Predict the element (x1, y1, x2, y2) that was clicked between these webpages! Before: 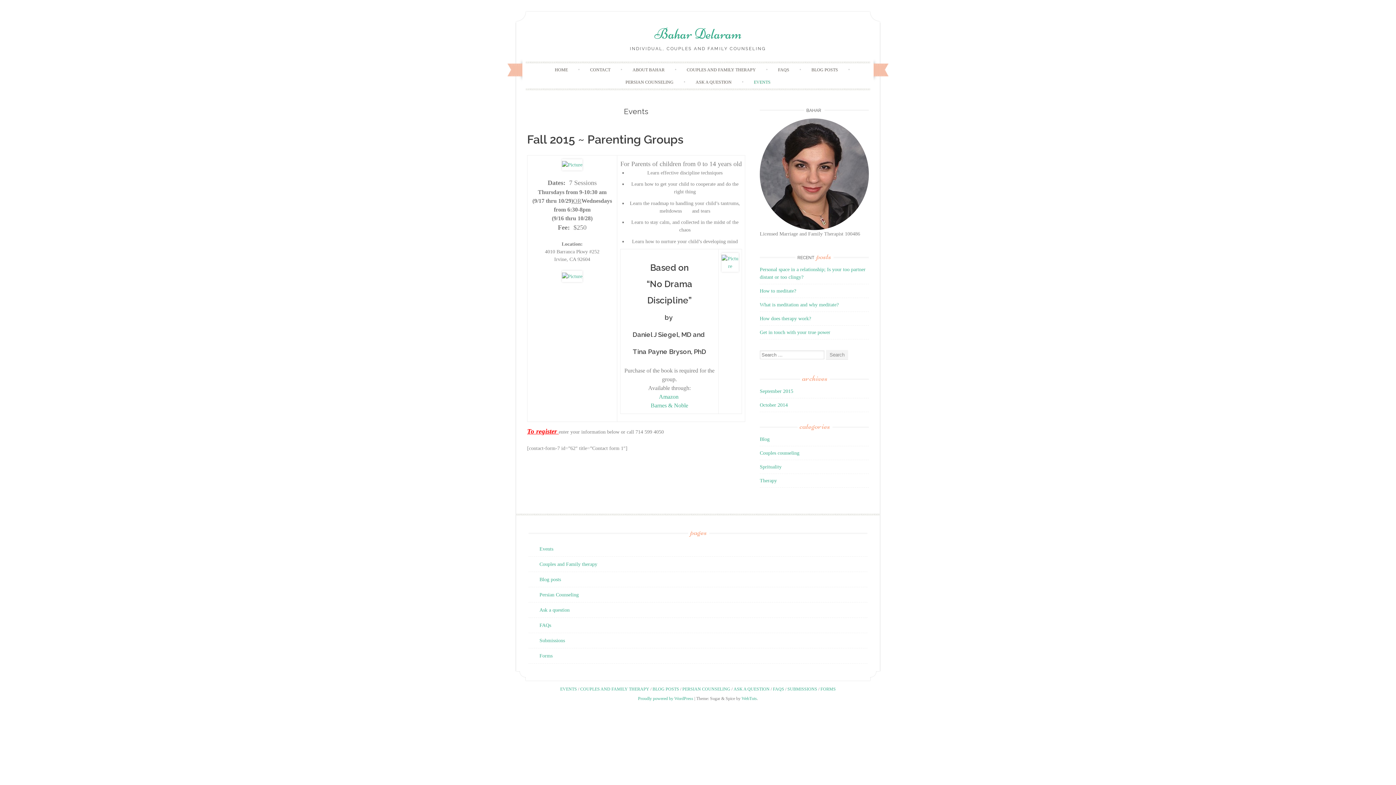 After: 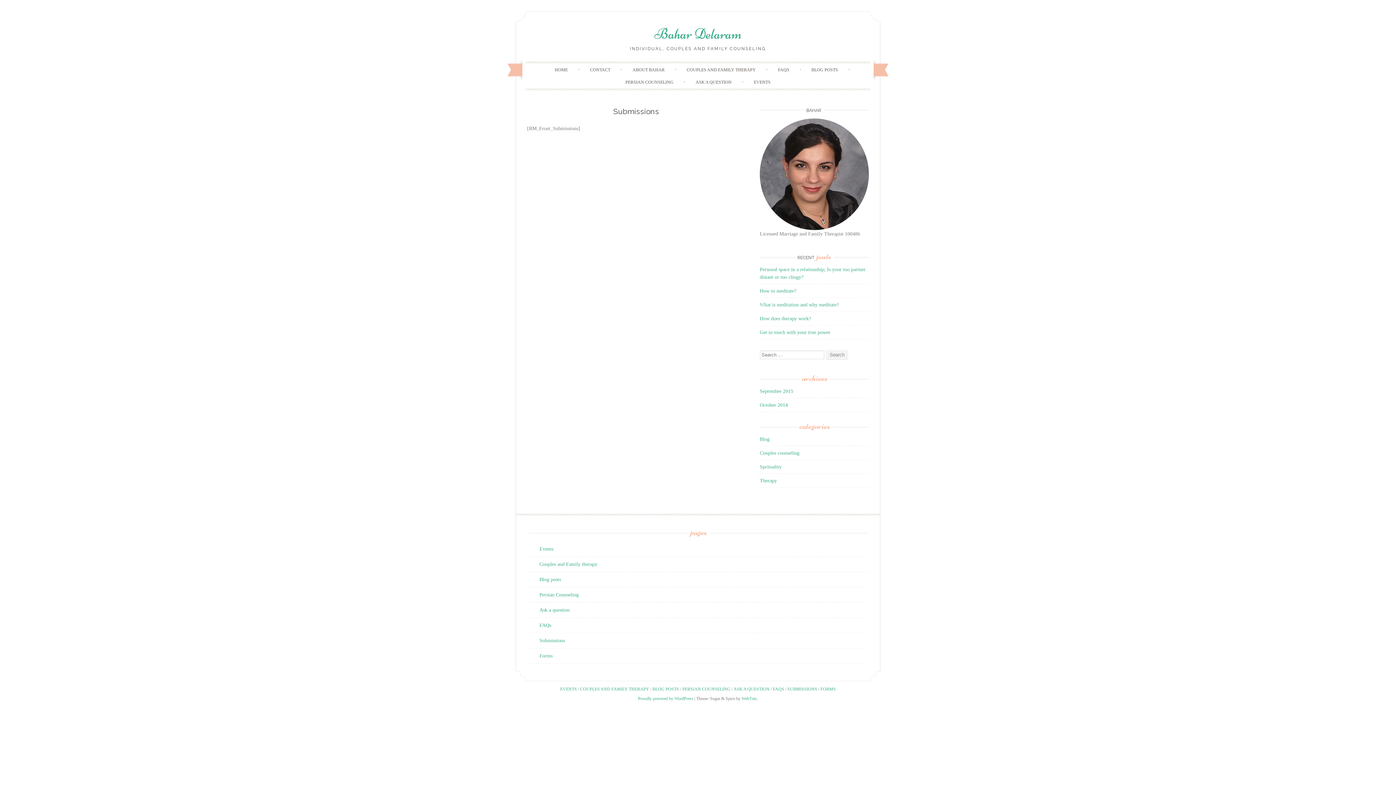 Action: bbox: (787, 686, 817, 691) label: SUBMISSIONS